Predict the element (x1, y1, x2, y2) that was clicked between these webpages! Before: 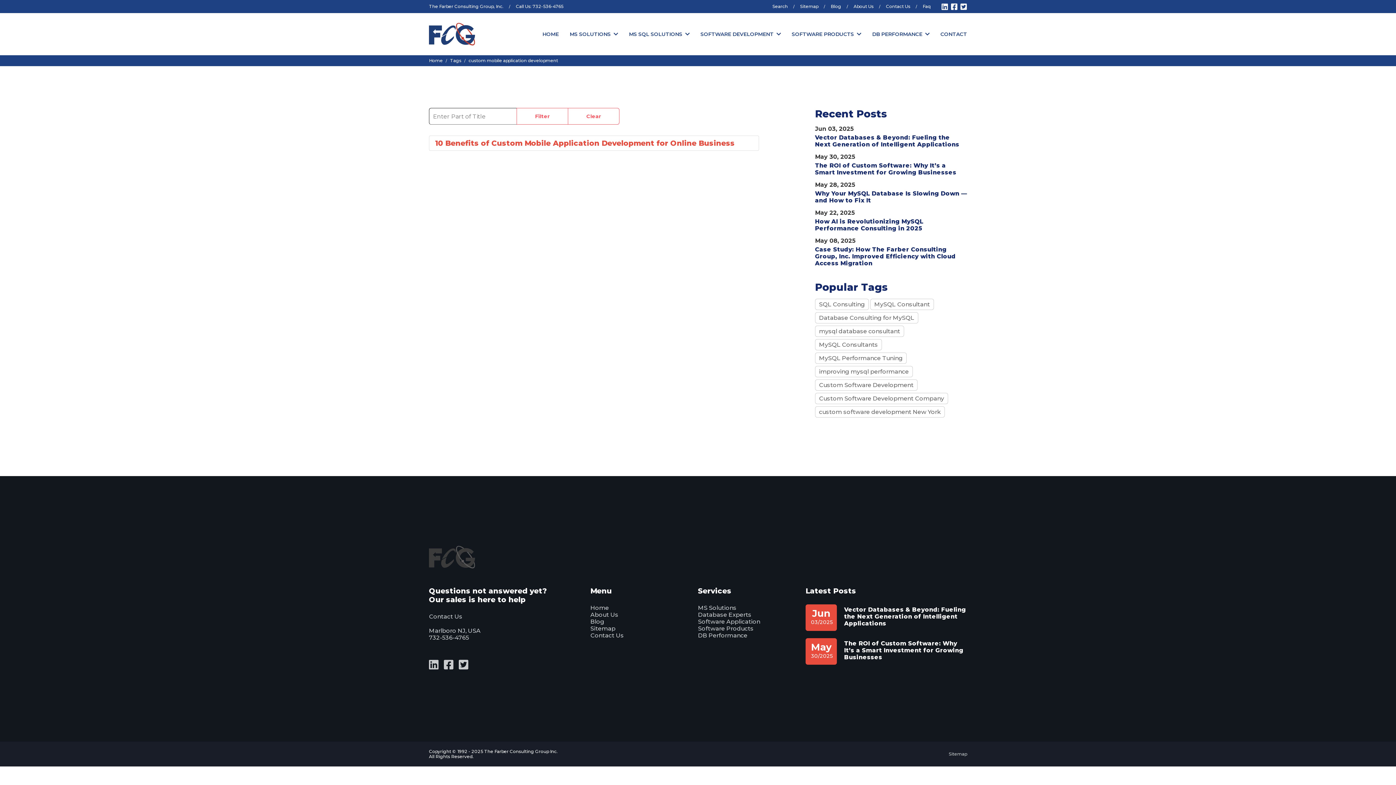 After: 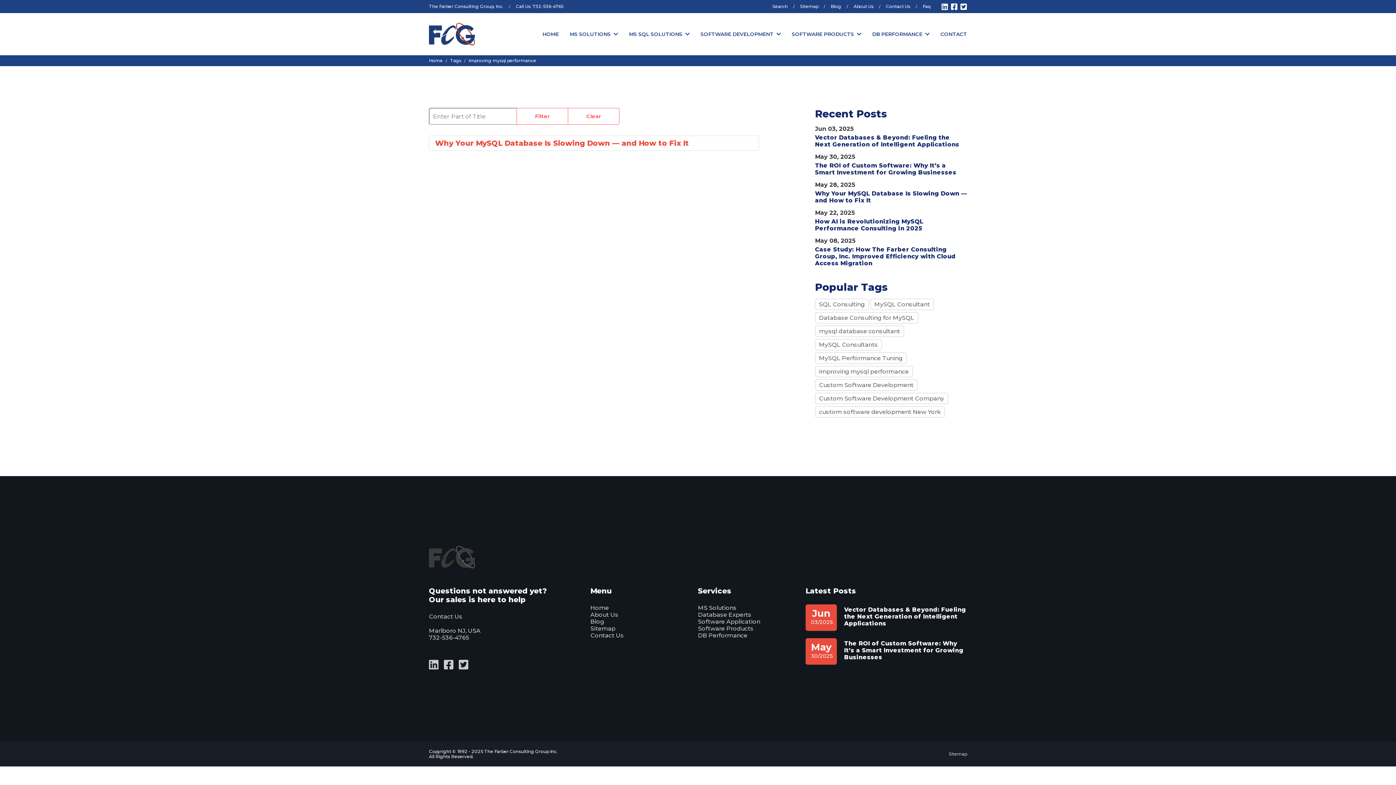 Action: bbox: (815, 366, 913, 377) label: improving mysql performance